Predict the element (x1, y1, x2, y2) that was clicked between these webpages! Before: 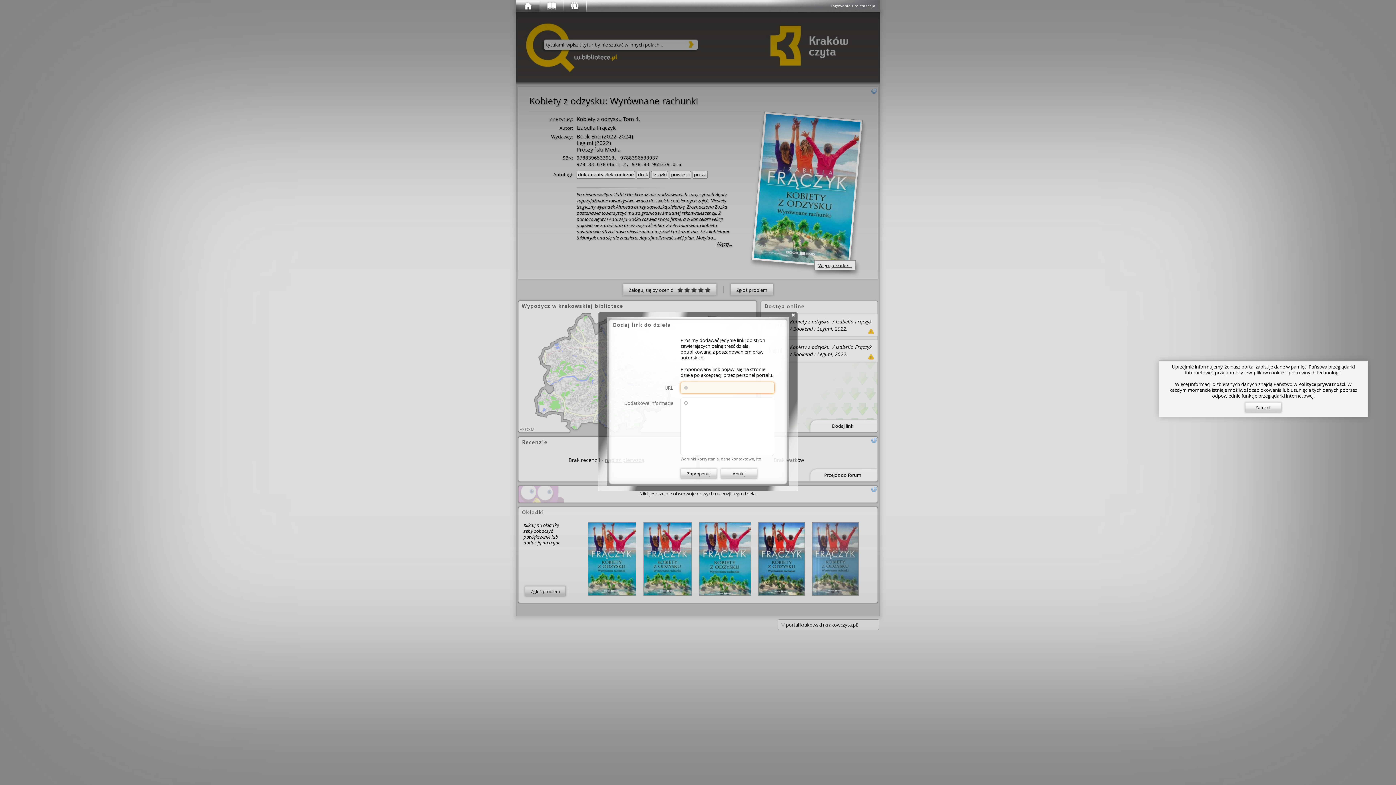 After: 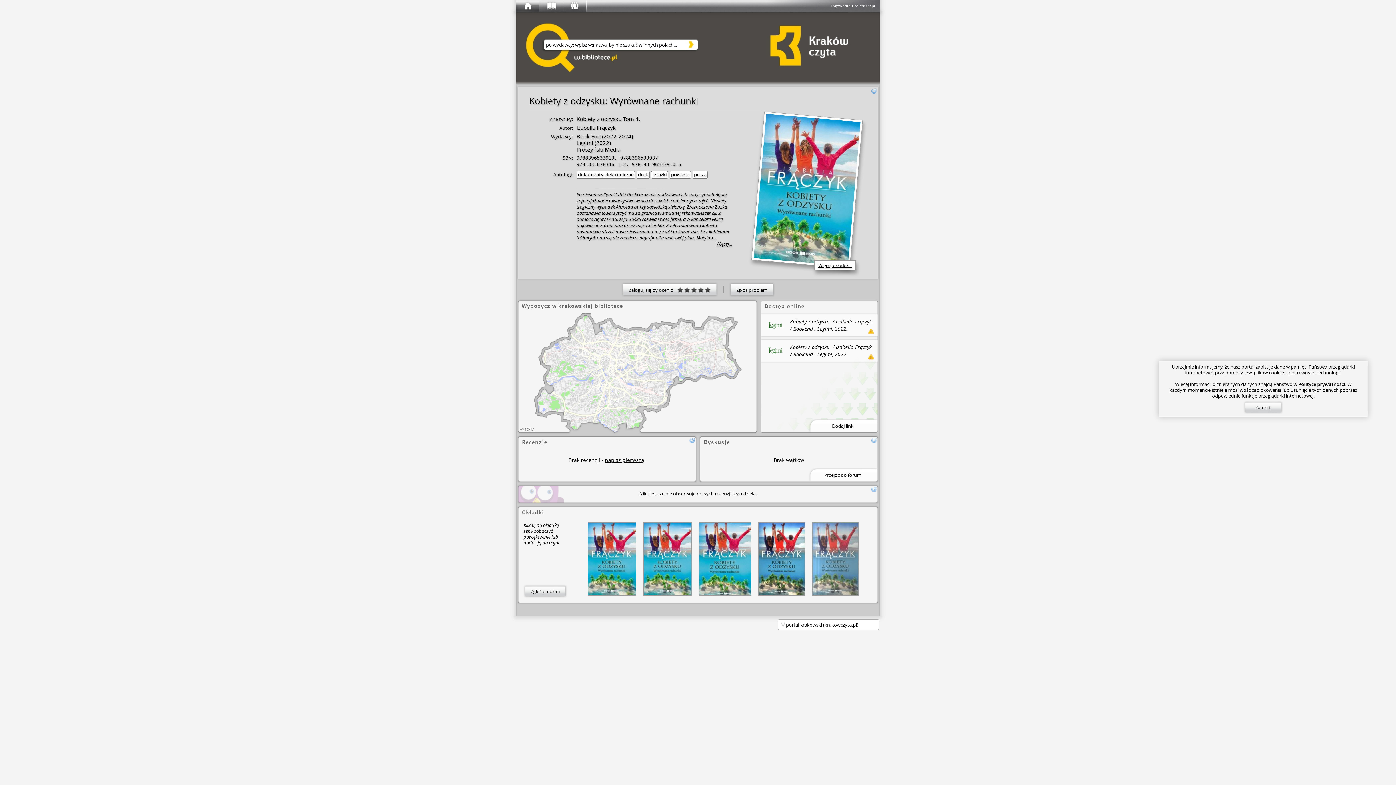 Action: bbox: (721, 468, 757, 478) label: Anuluj